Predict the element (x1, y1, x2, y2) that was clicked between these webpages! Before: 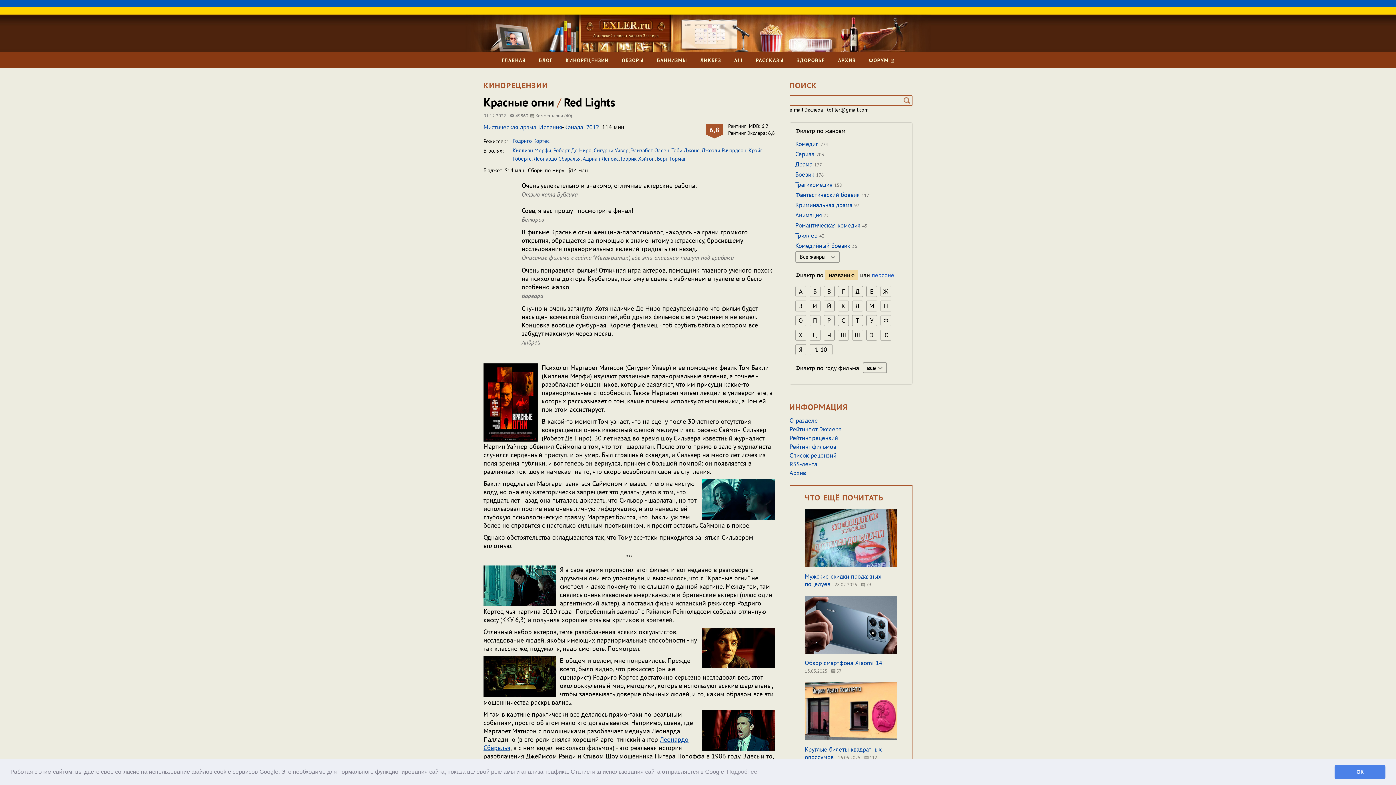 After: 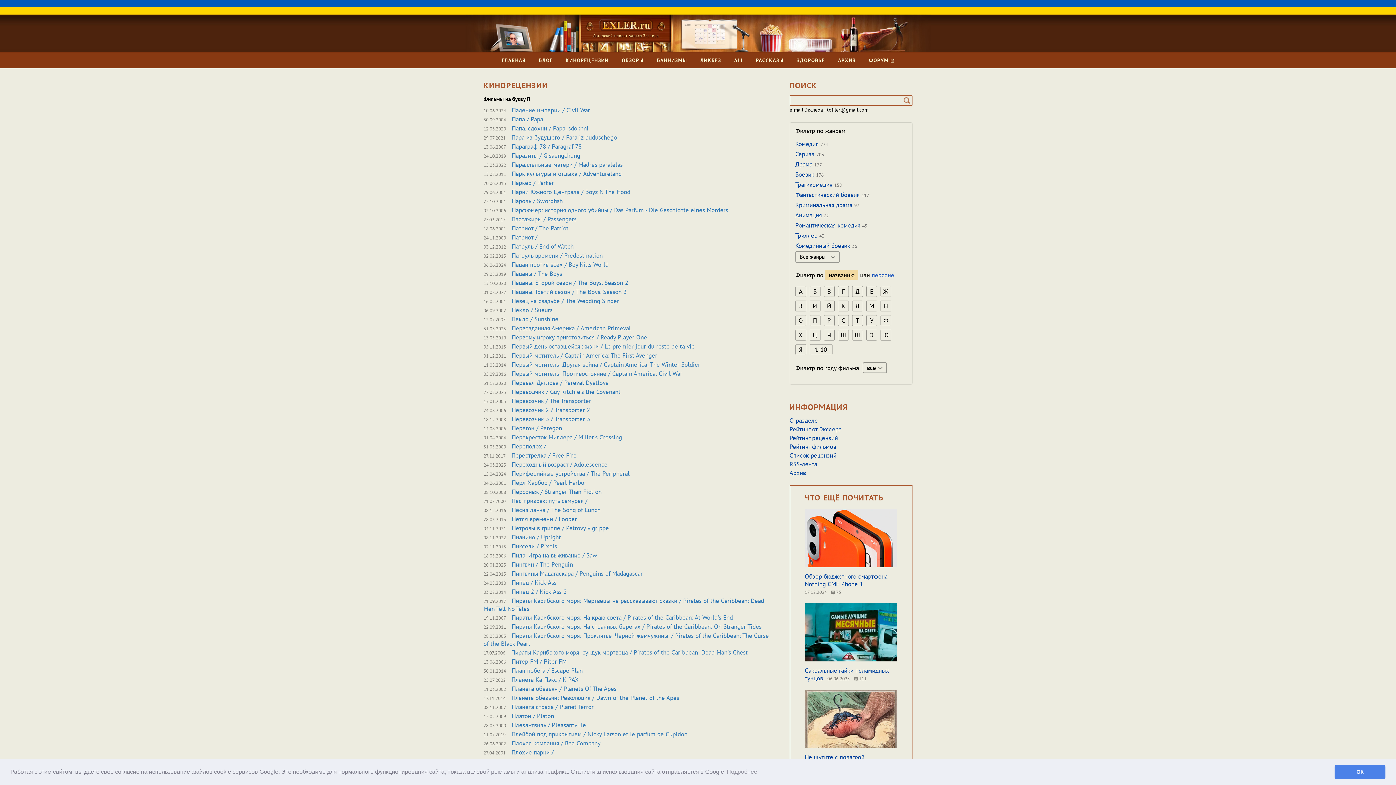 Action: label: П bbox: (809, 315, 820, 326)